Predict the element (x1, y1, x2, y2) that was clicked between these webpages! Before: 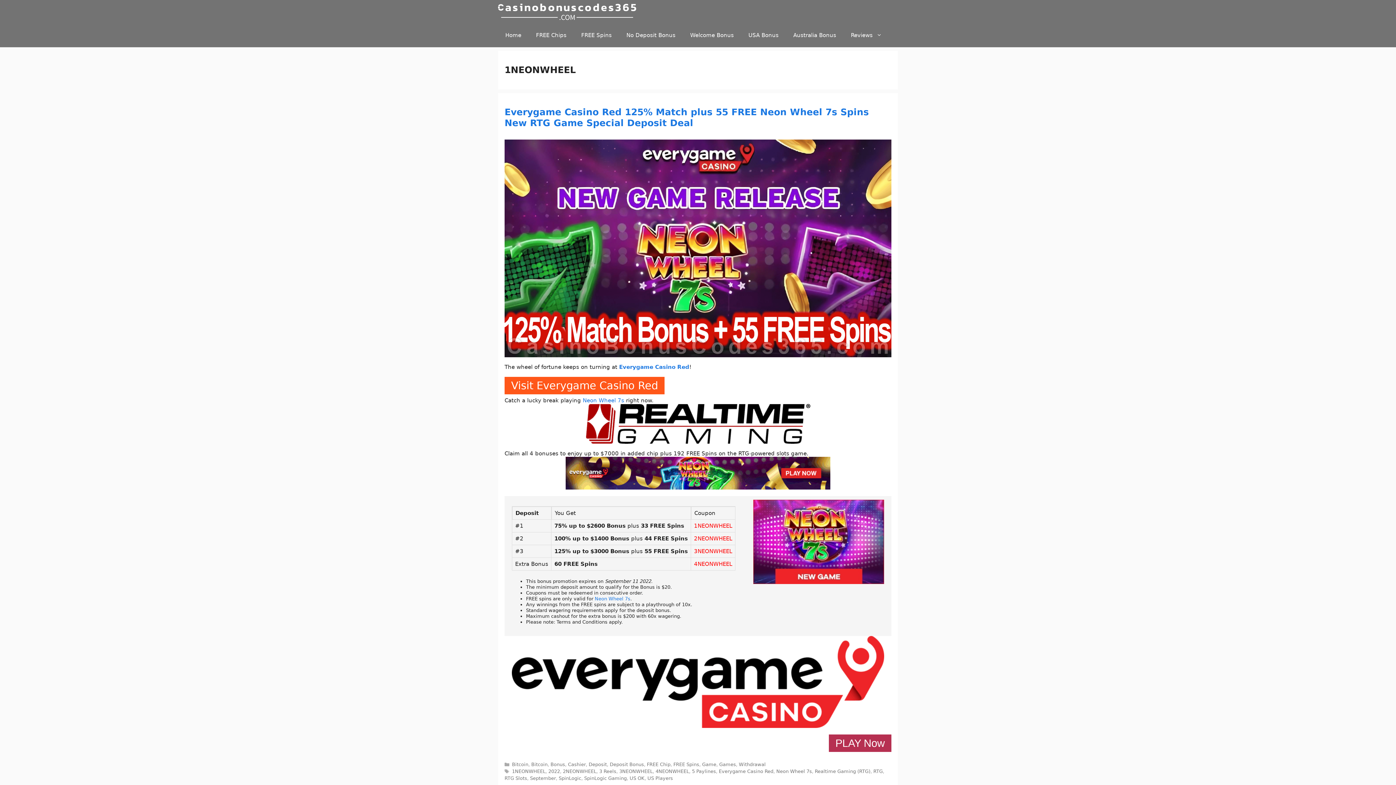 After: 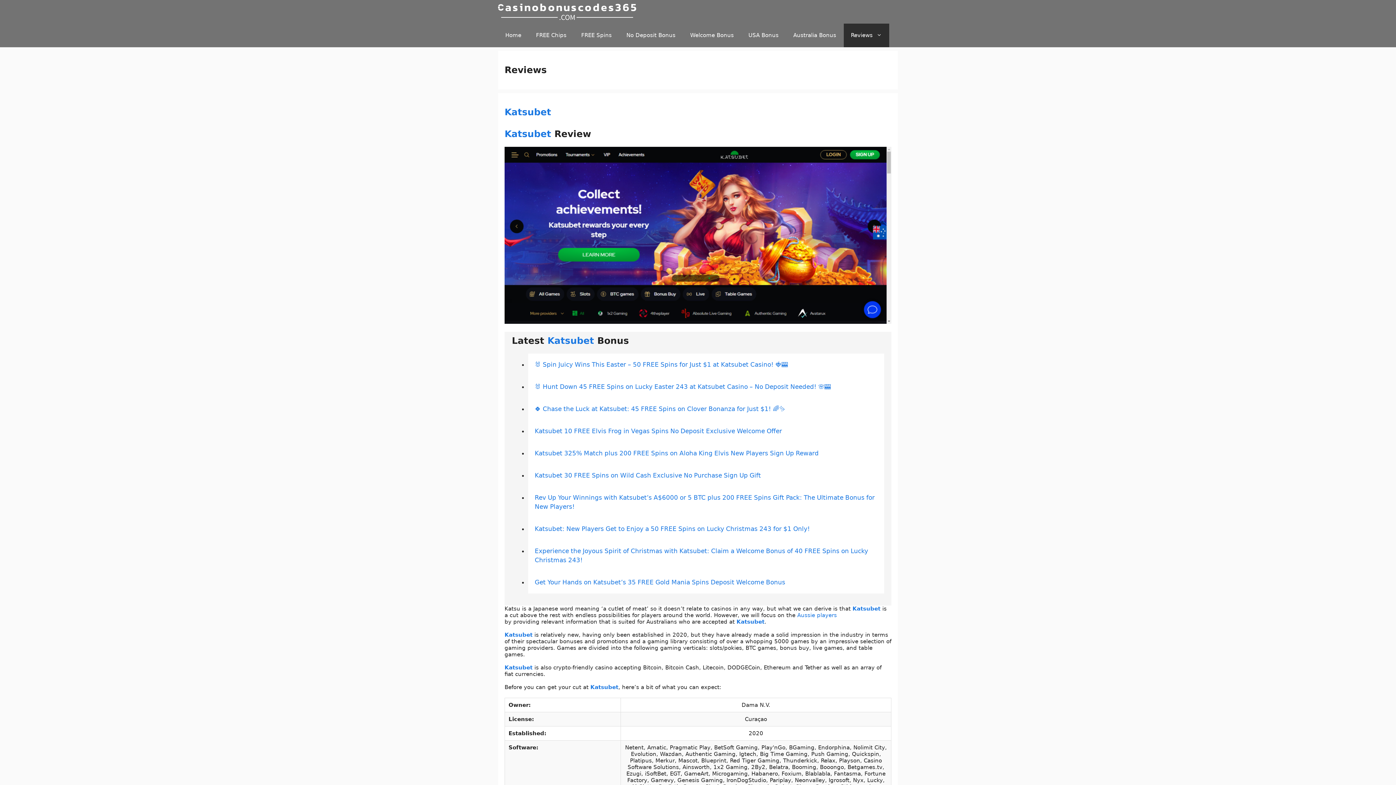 Action: label: Reviews bbox: (843, 23, 889, 47)